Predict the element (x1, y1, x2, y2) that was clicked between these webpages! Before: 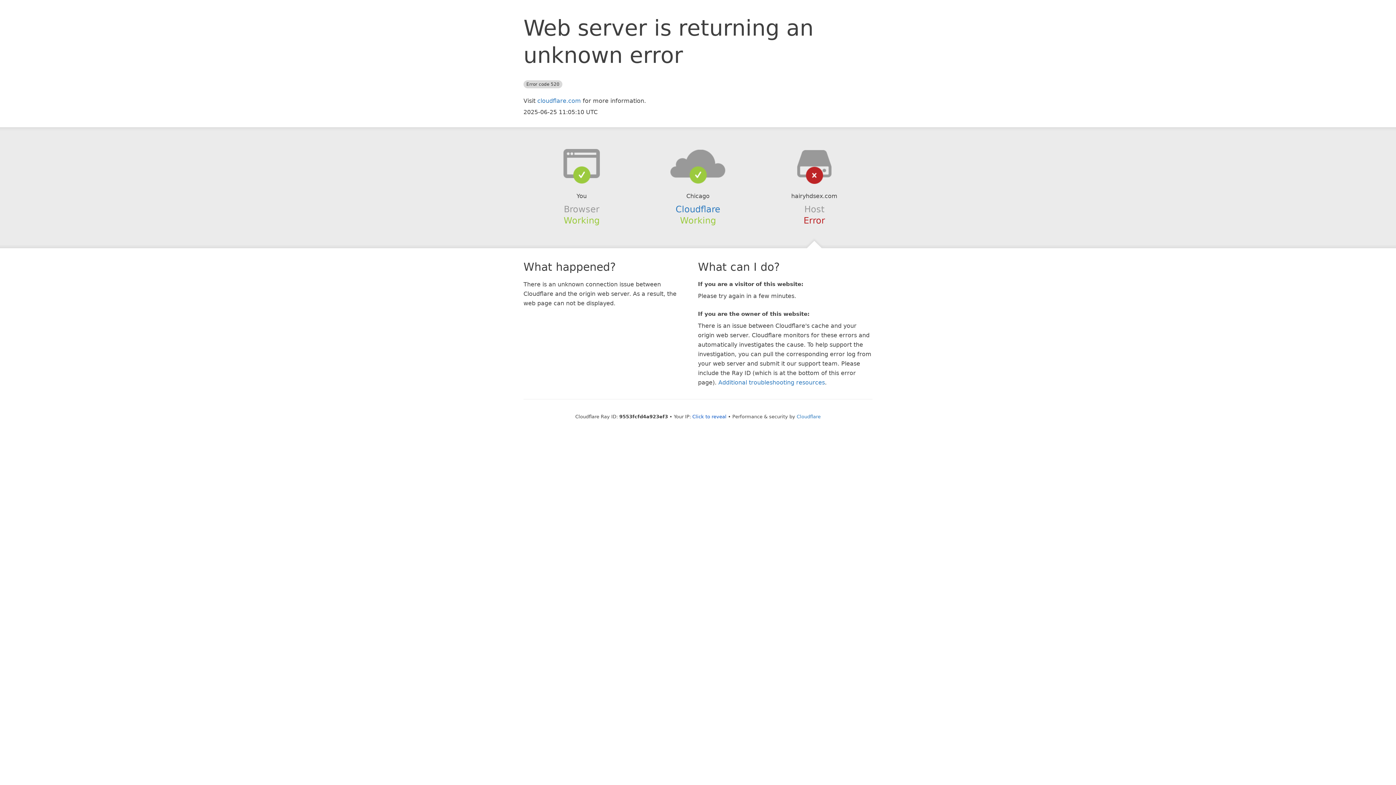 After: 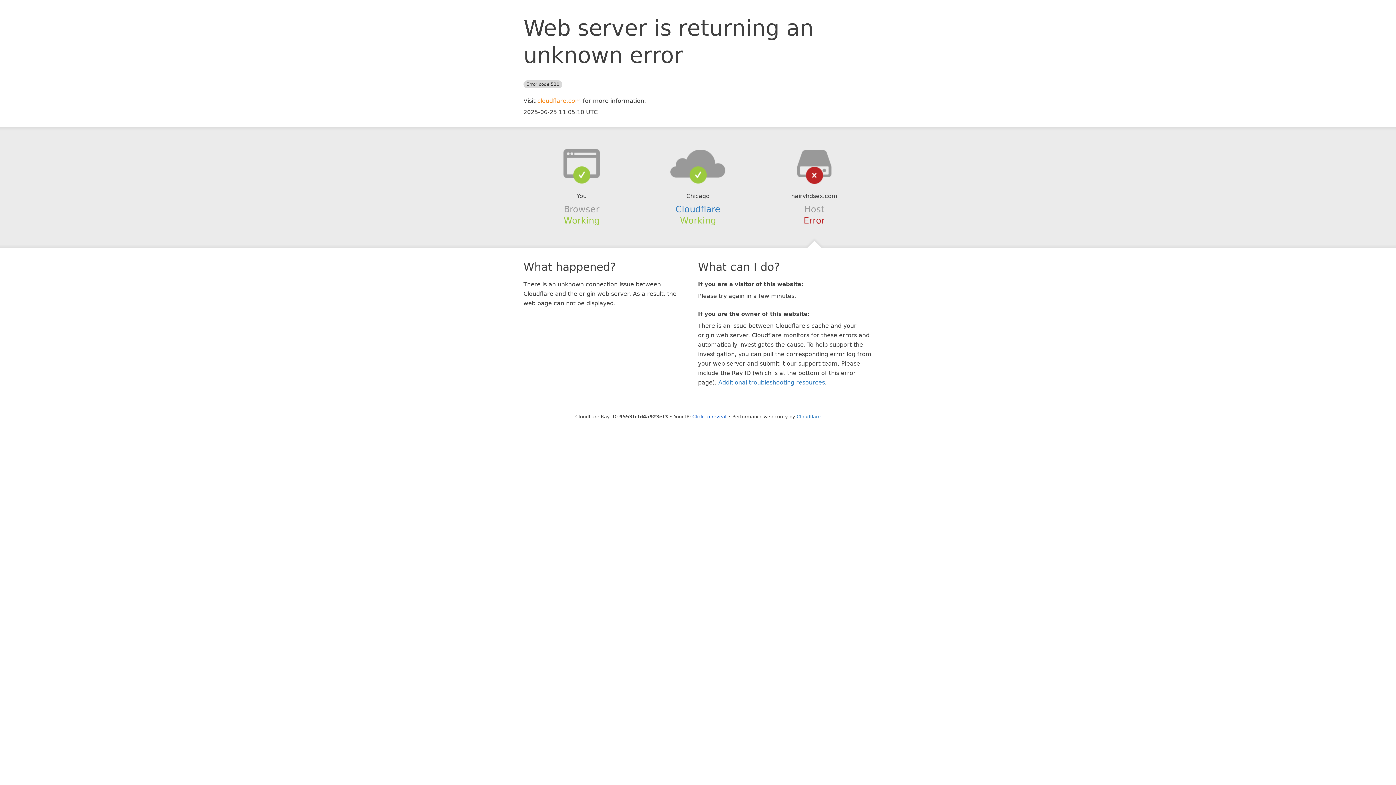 Action: bbox: (537, 97, 581, 104) label: cloudflare.com